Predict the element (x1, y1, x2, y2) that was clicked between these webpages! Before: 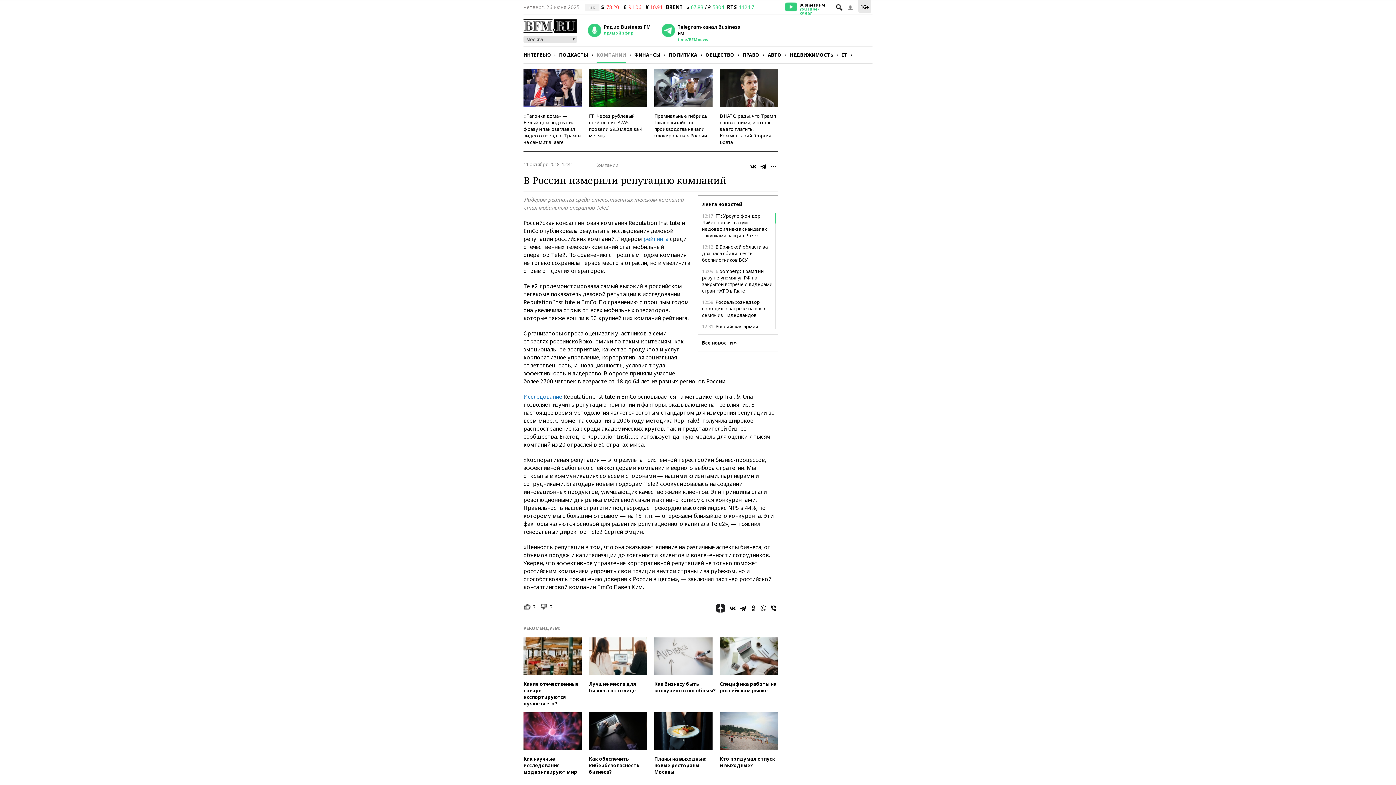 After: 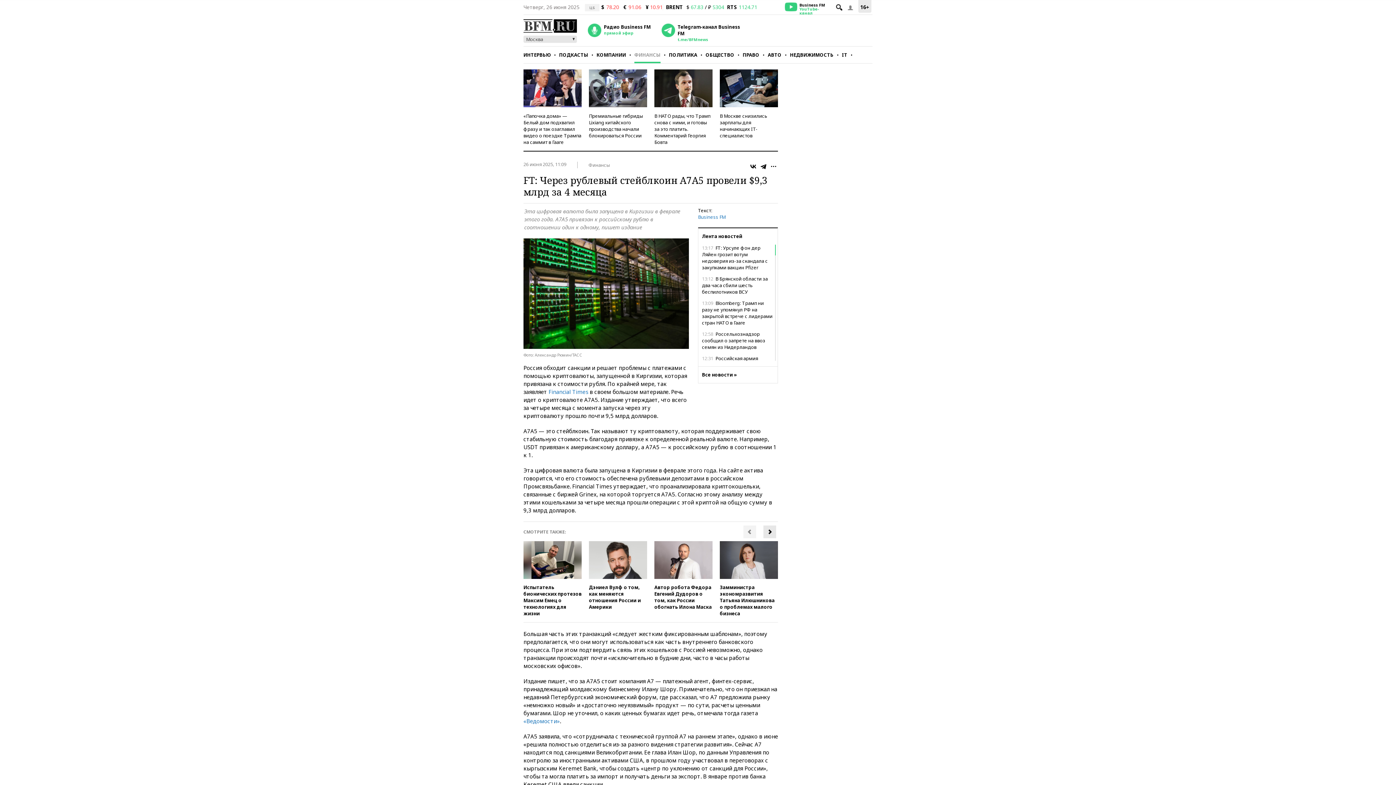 Action: bbox: (589, 112, 642, 138) label: FT: Через рублевый стейблкоин A7A5 провели $9,3 млрд за 4 месяца